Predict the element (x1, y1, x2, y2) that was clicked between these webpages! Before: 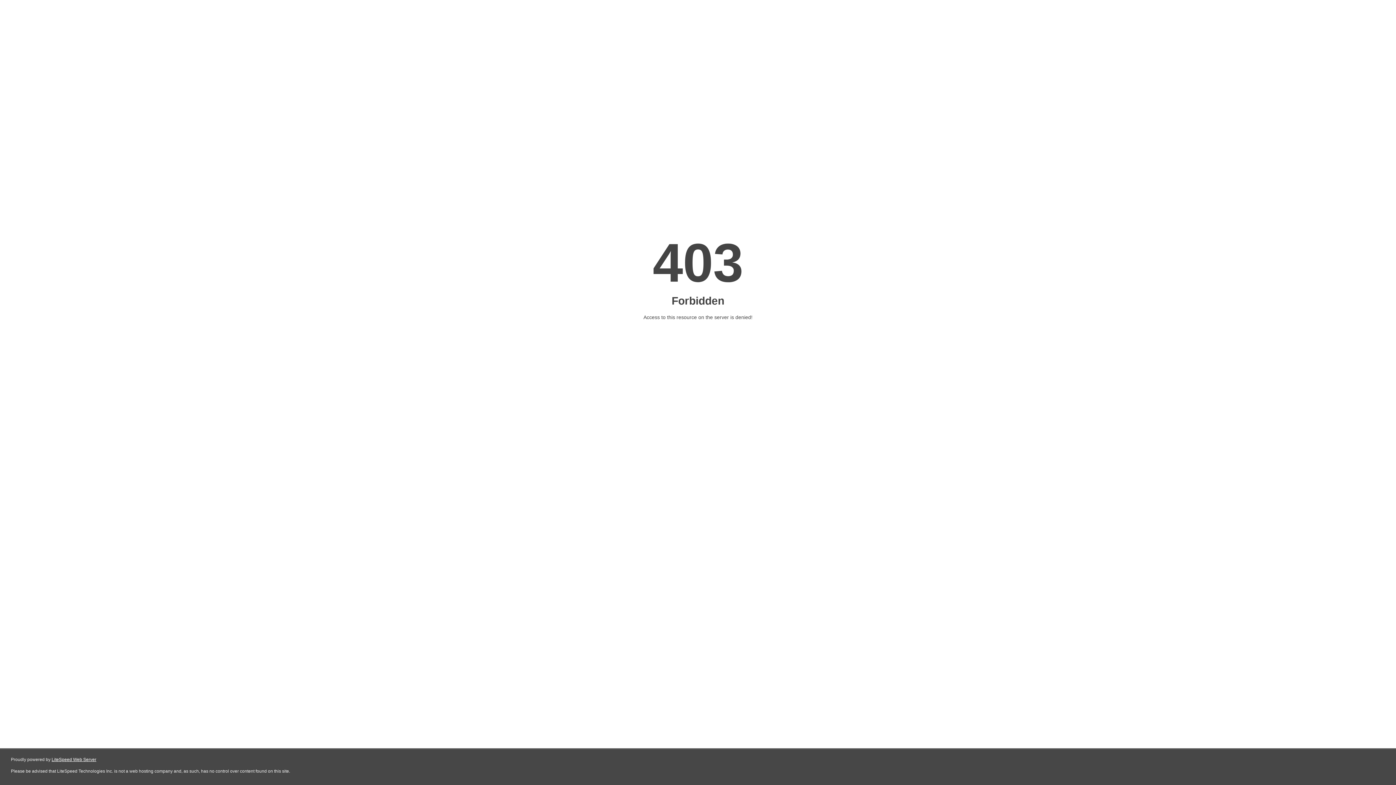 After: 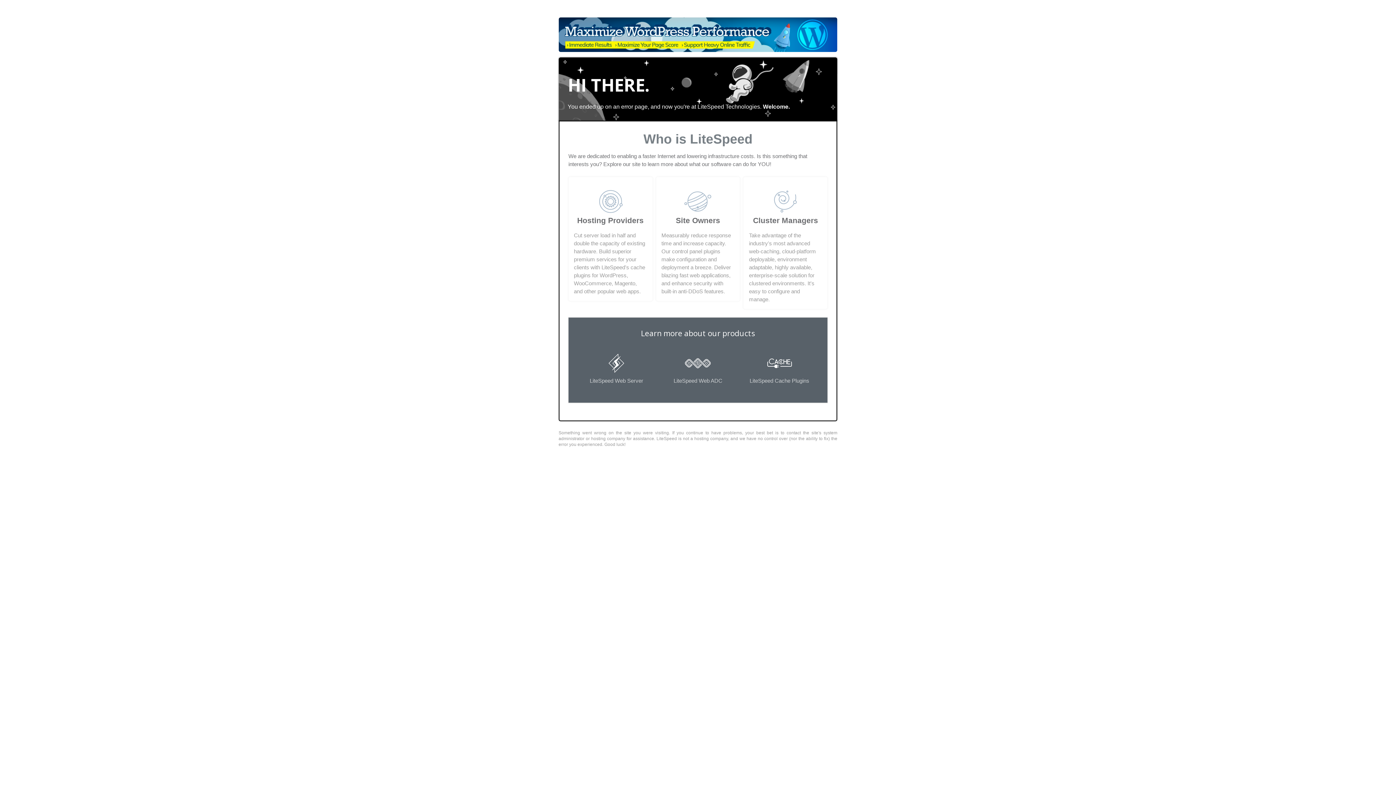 Action: bbox: (51, 757, 96, 762) label: LiteSpeed Web Server